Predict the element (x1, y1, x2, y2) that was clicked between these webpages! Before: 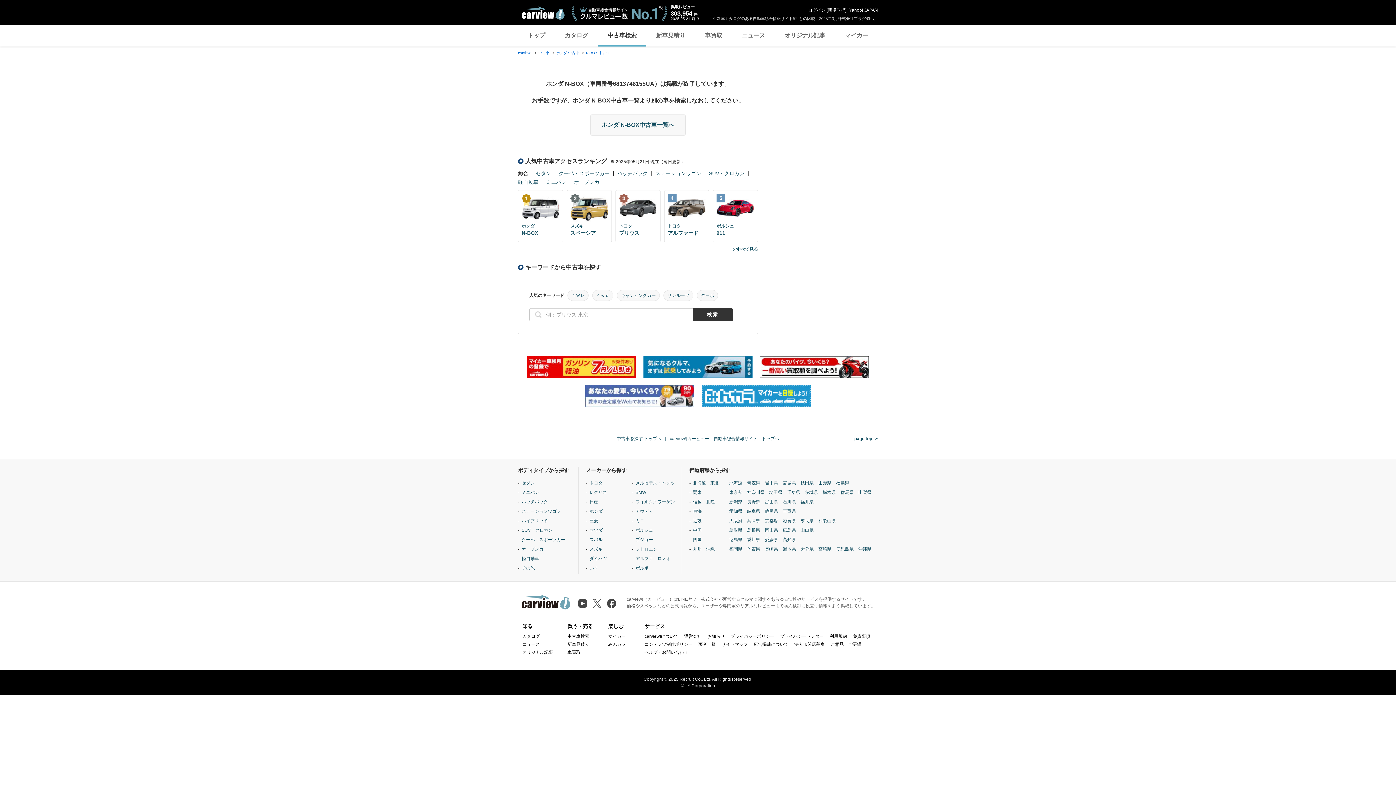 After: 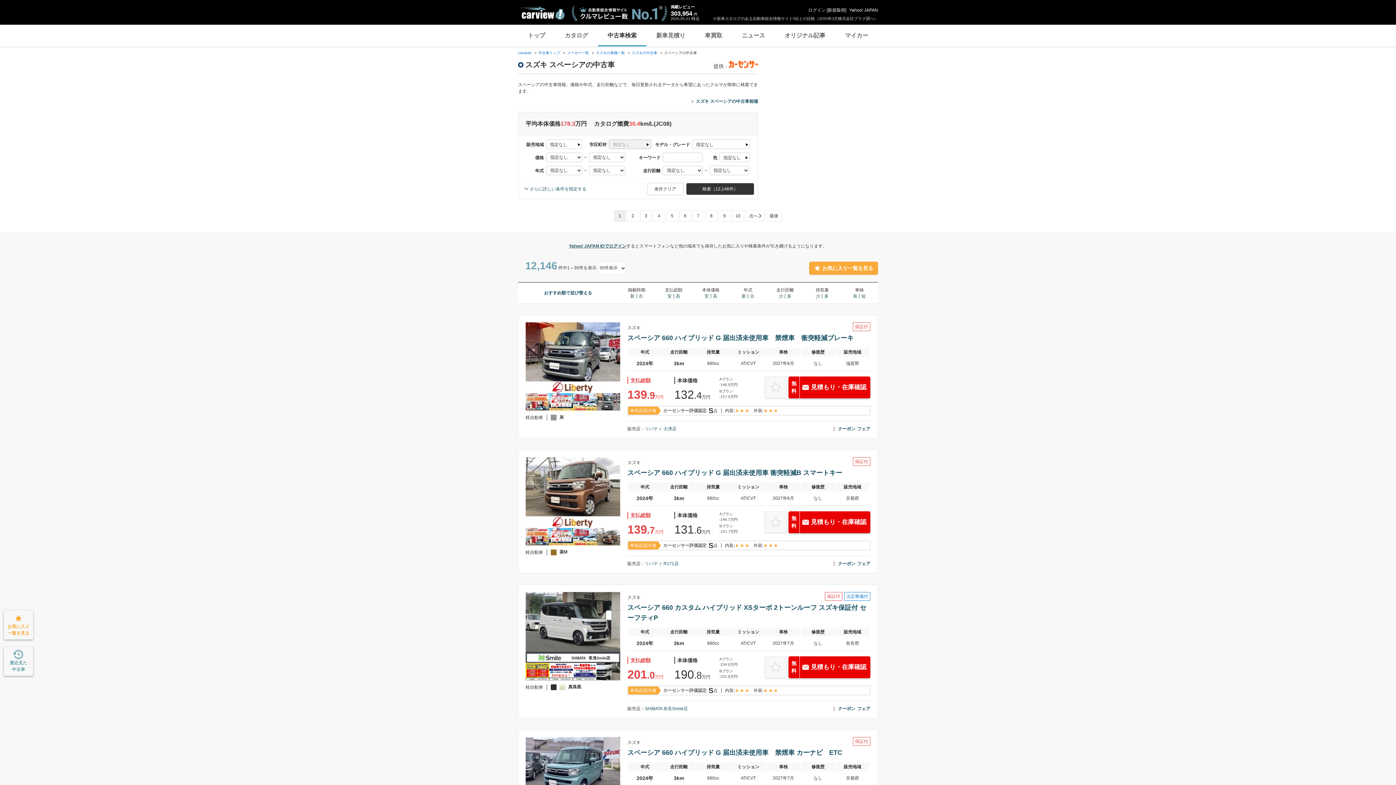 Action: label: 2
スズキ
スペーシア bbox: (566, 190, 612, 242)